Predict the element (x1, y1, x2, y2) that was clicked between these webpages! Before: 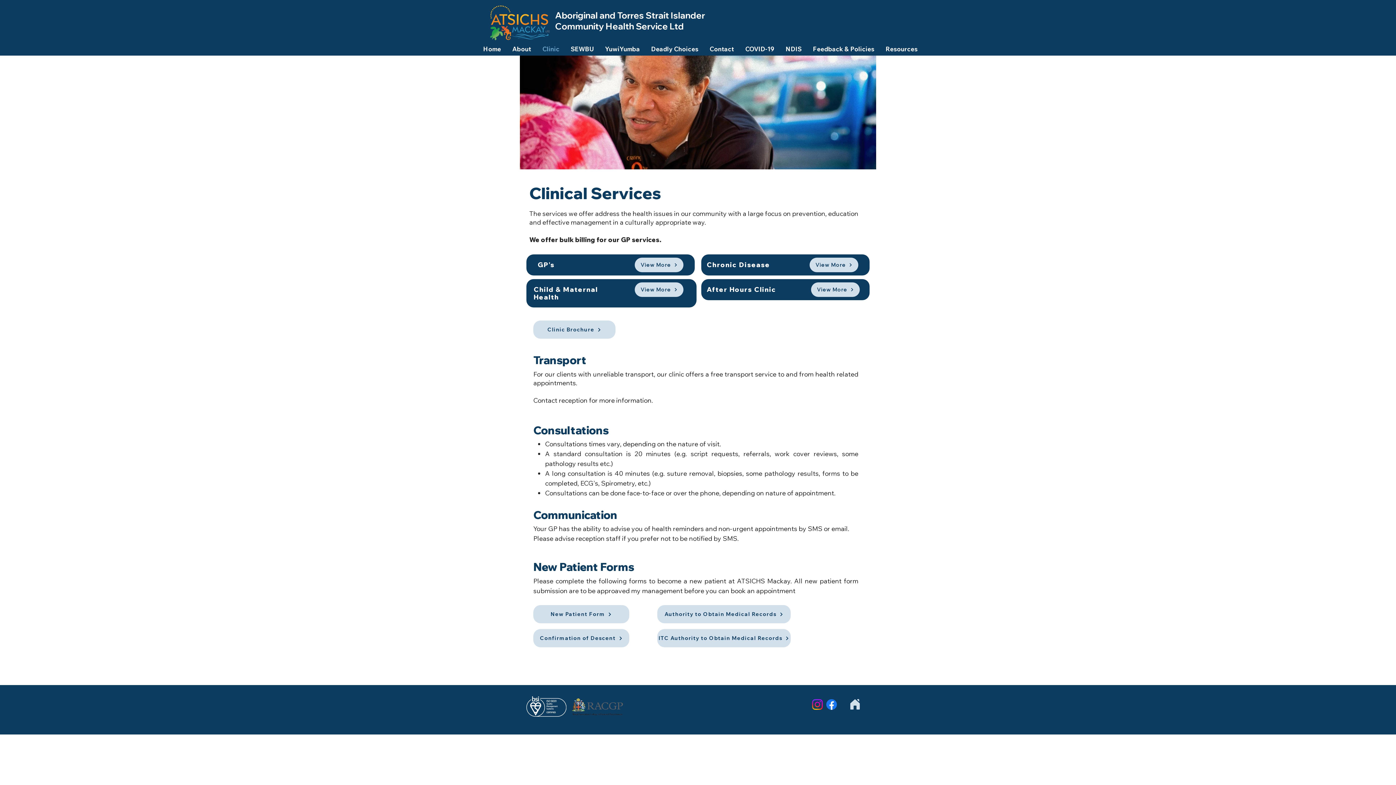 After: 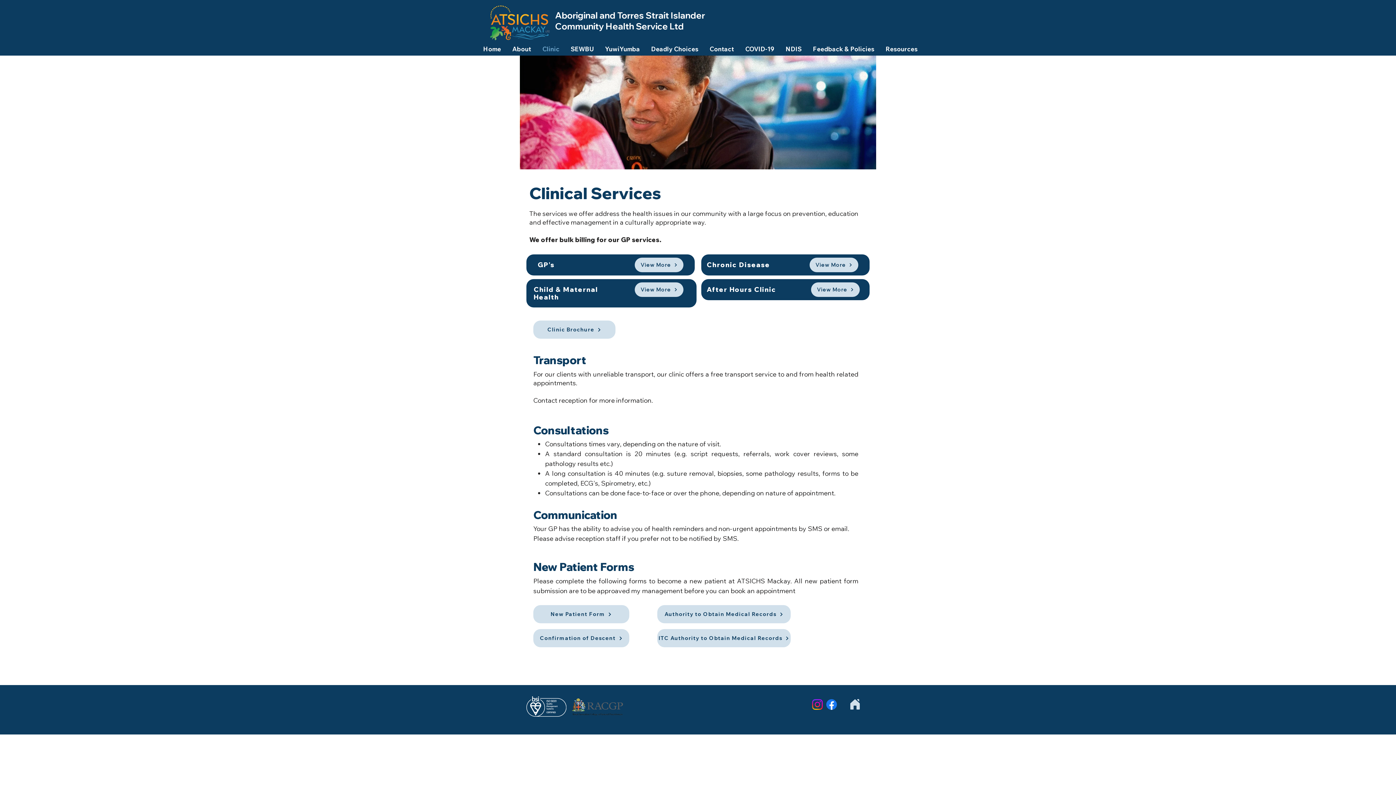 Action: label: Instagram bbox: (810, 697, 824, 712)